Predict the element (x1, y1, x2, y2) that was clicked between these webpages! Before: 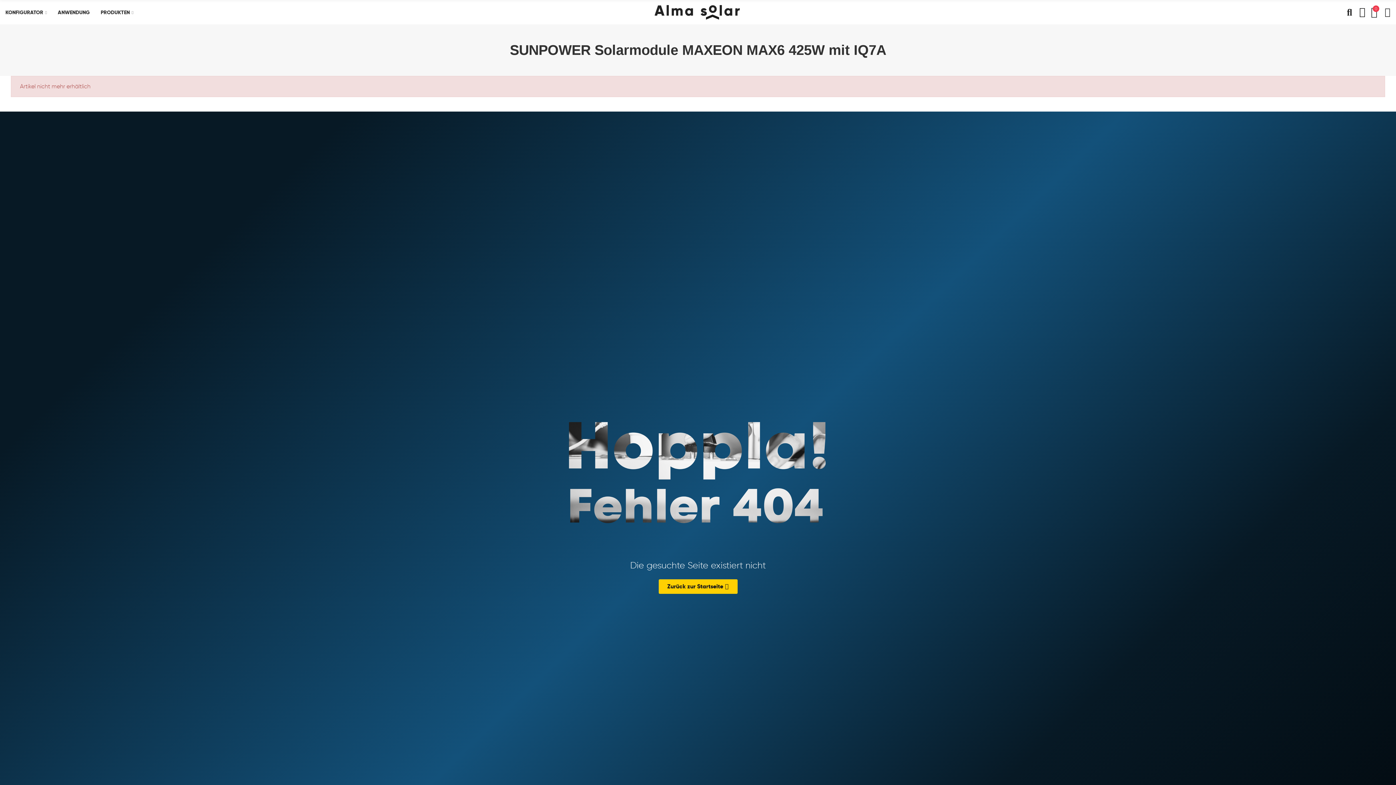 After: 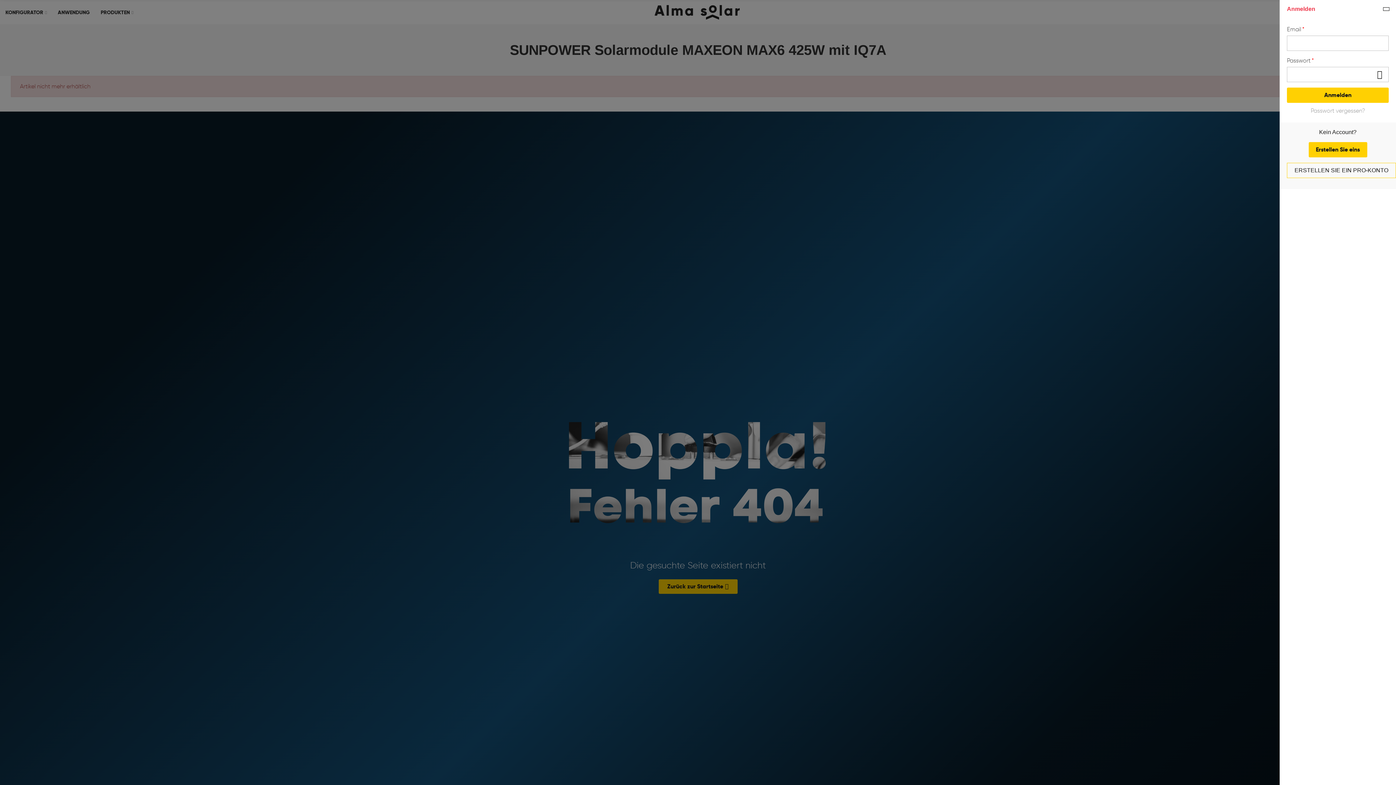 Action: bbox: (1385, 3, 1390, 21)